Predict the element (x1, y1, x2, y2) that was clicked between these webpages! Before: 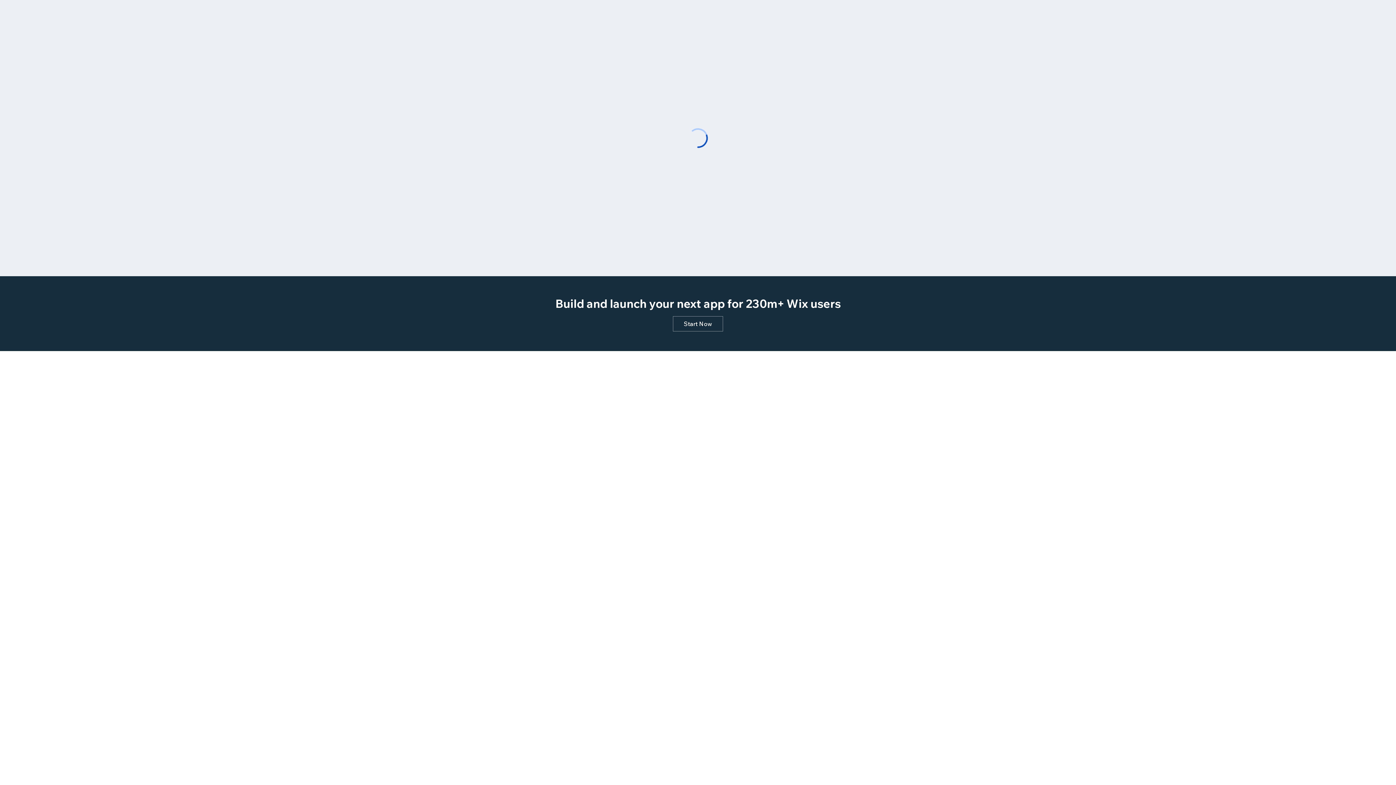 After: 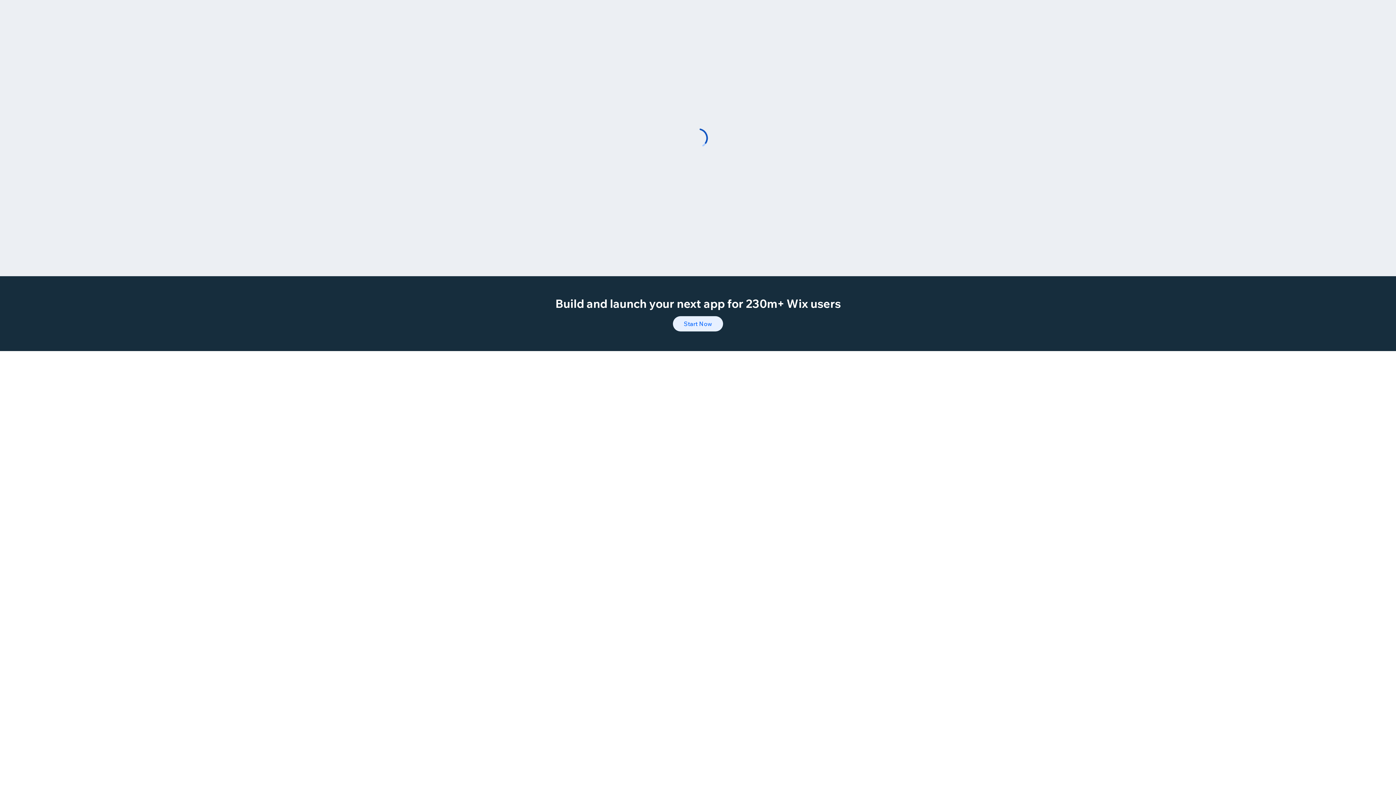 Action: label: Start Now bbox: (673, 316, 723, 331)